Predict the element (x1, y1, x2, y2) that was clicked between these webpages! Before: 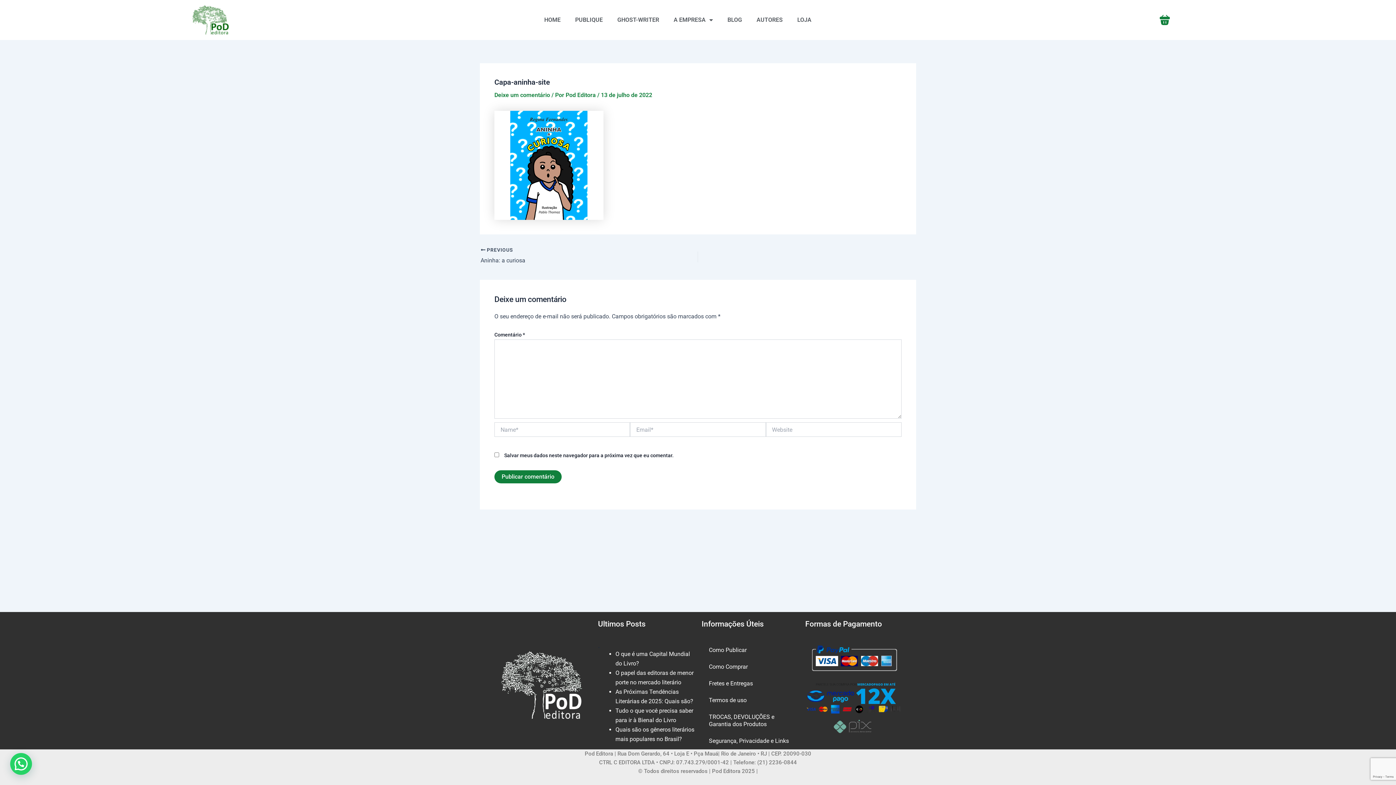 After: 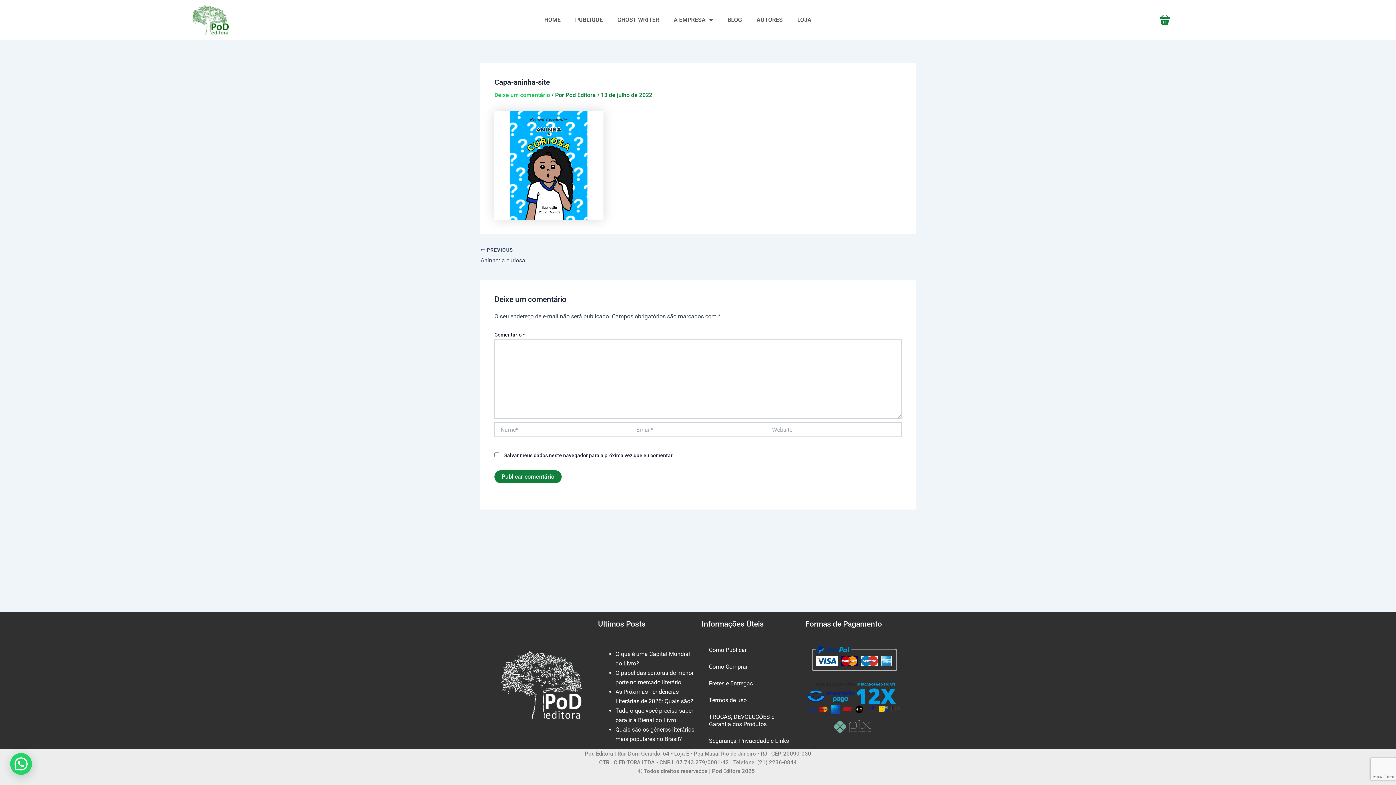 Action: label: Deixe um comentário bbox: (494, 91, 550, 98)